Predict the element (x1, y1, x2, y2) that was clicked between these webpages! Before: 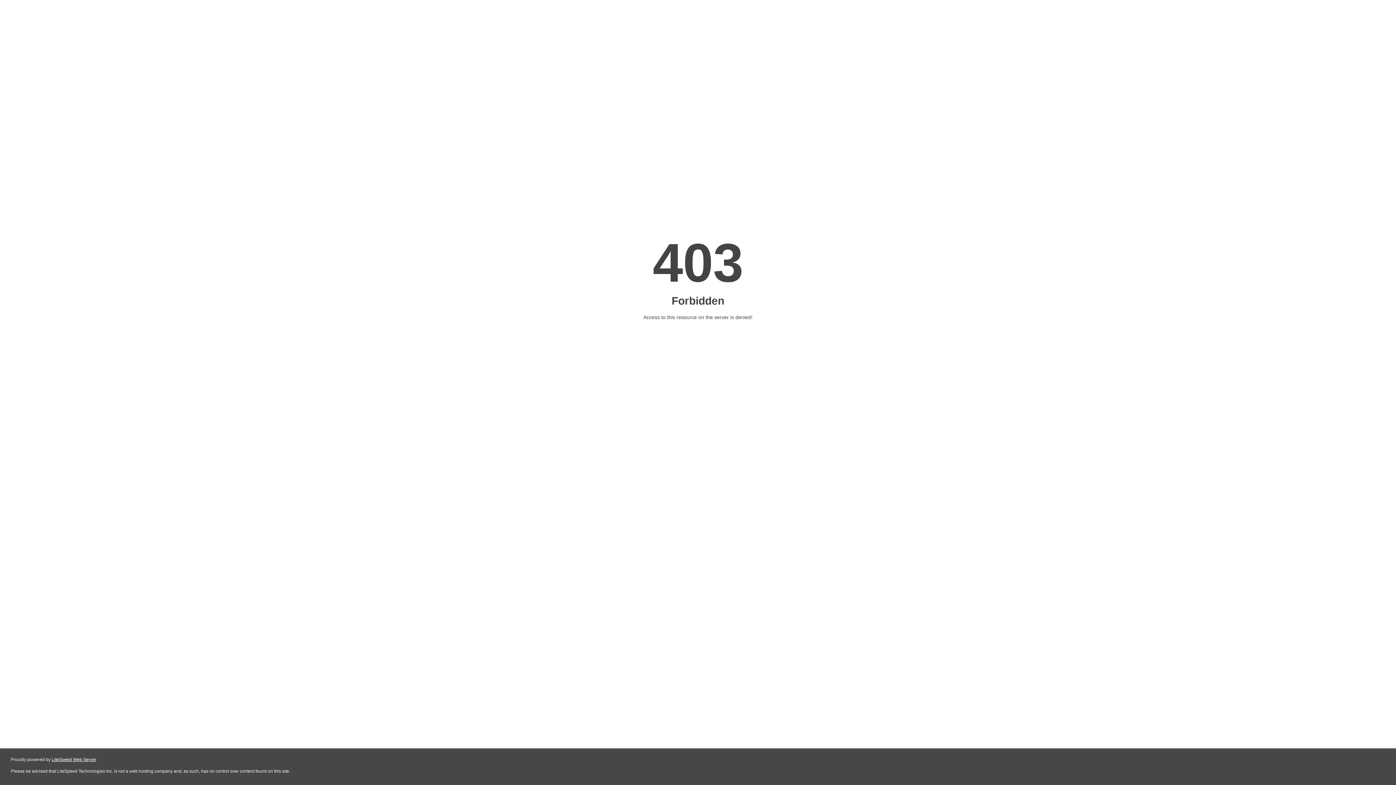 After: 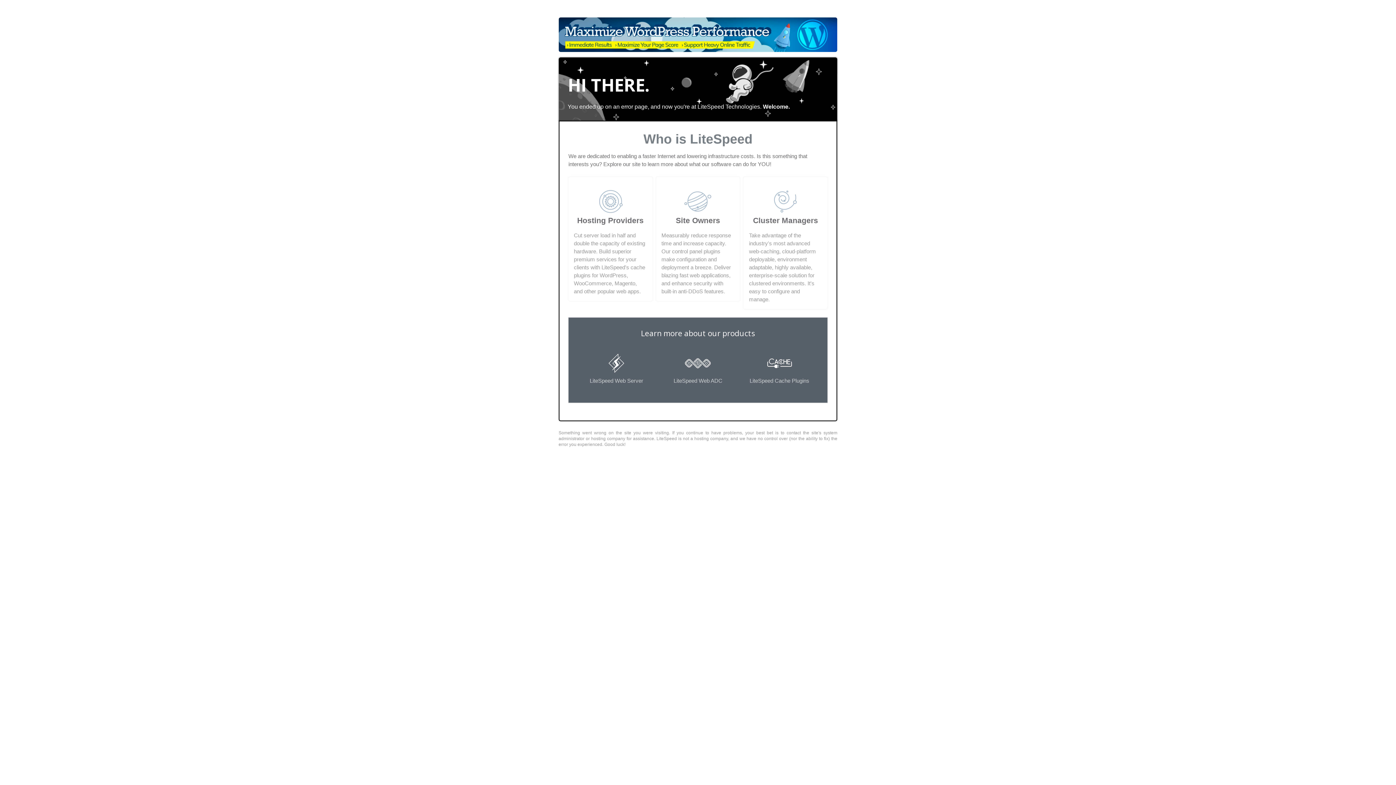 Action: label: LiteSpeed Web Server bbox: (51, 757, 96, 762)